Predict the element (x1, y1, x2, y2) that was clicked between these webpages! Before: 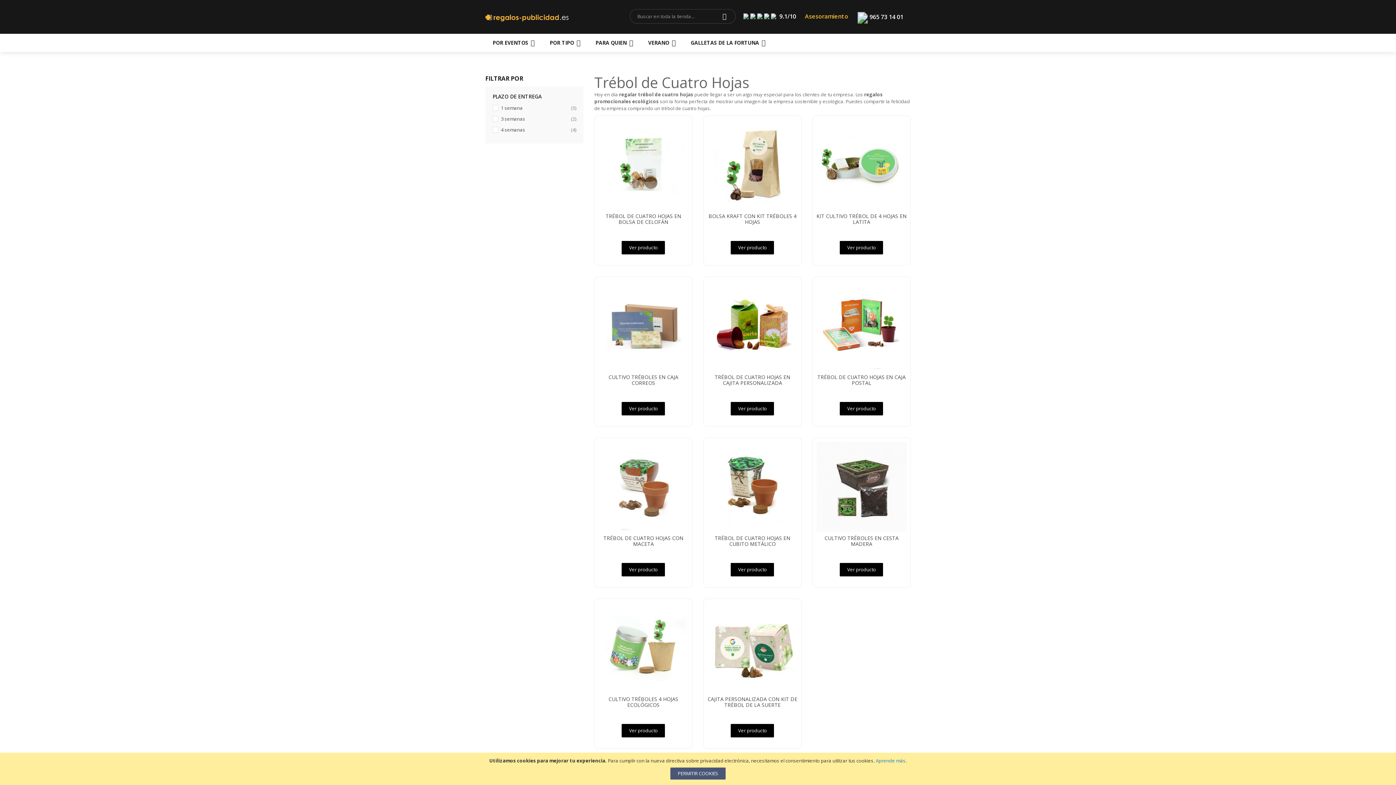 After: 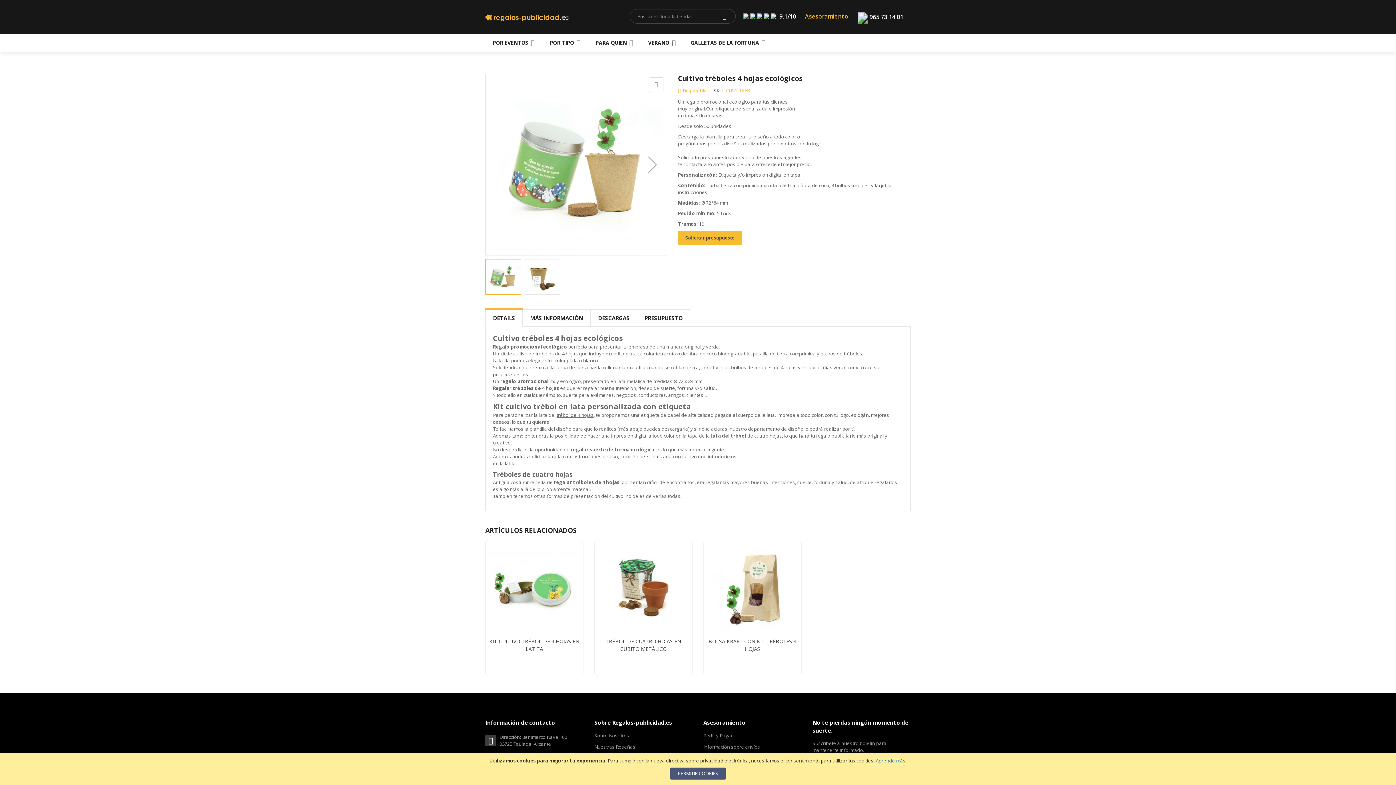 Action: bbox: (598, 602, 688, 609)